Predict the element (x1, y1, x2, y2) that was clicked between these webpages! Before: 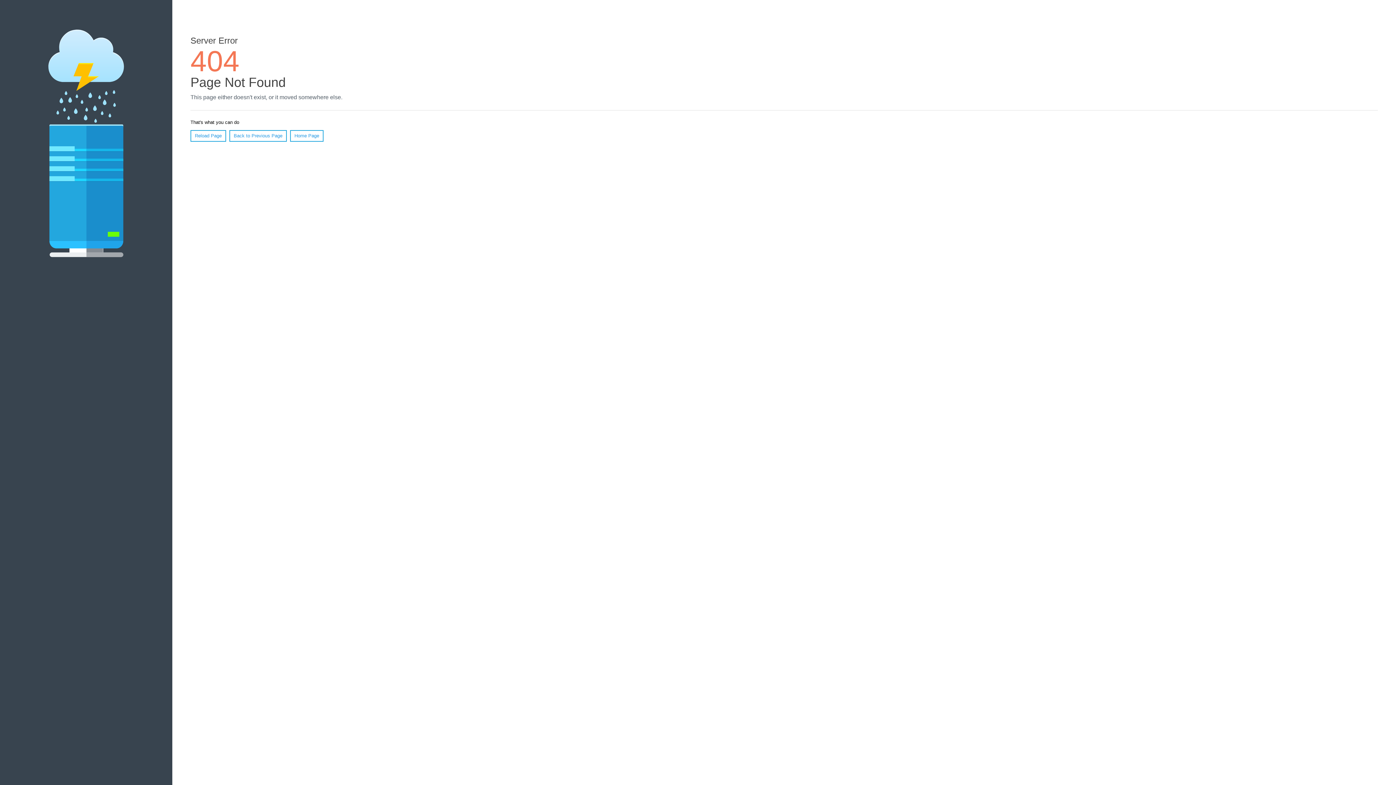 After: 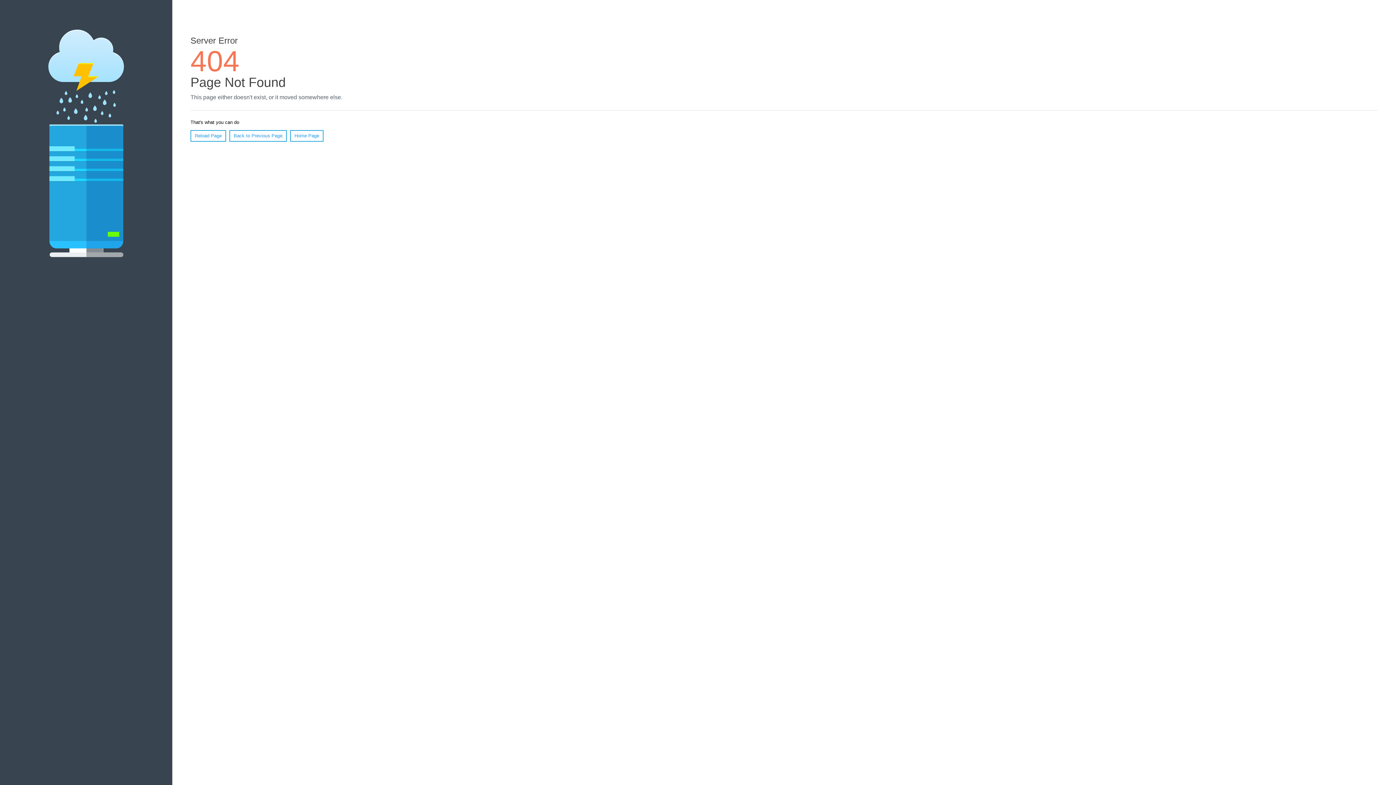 Action: bbox: (190, 130, 226, 141) label: Reload Page